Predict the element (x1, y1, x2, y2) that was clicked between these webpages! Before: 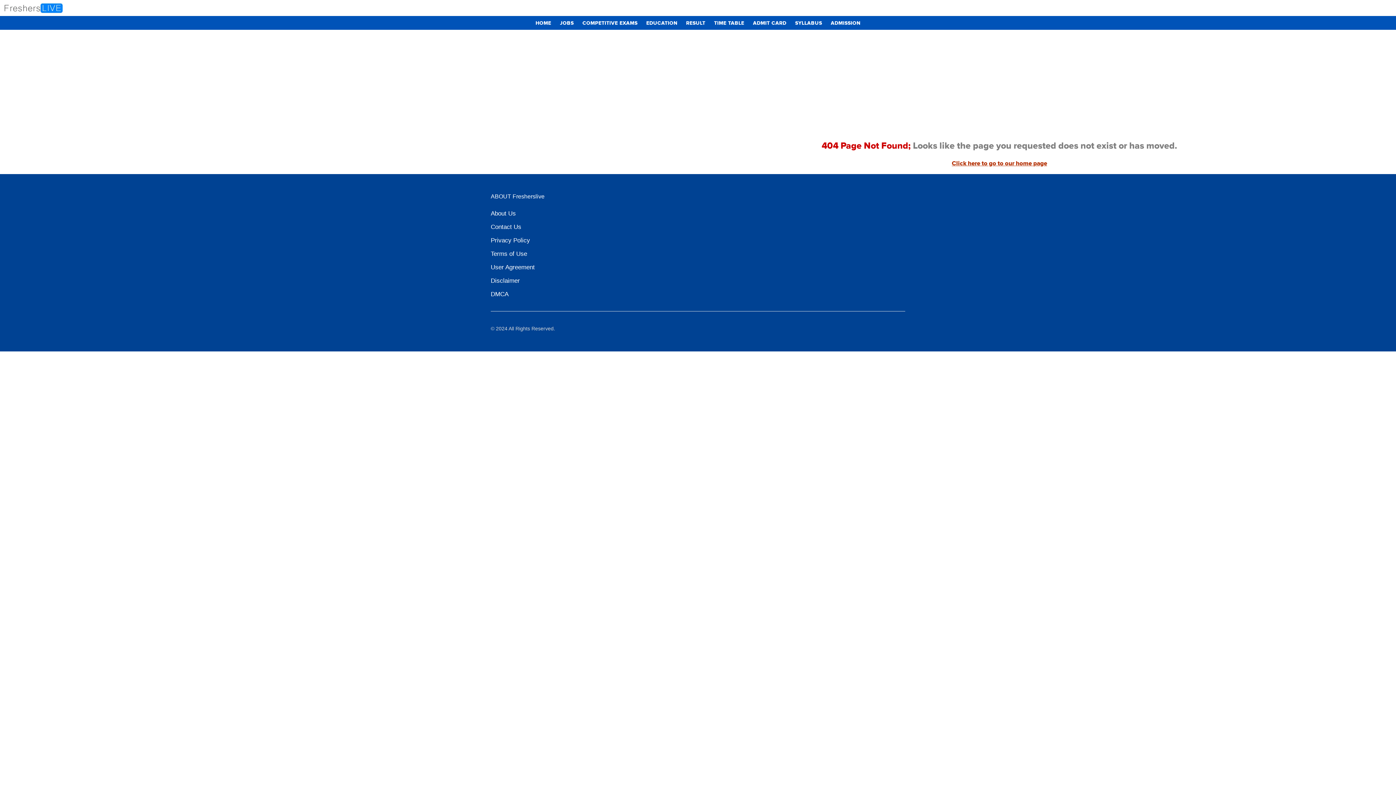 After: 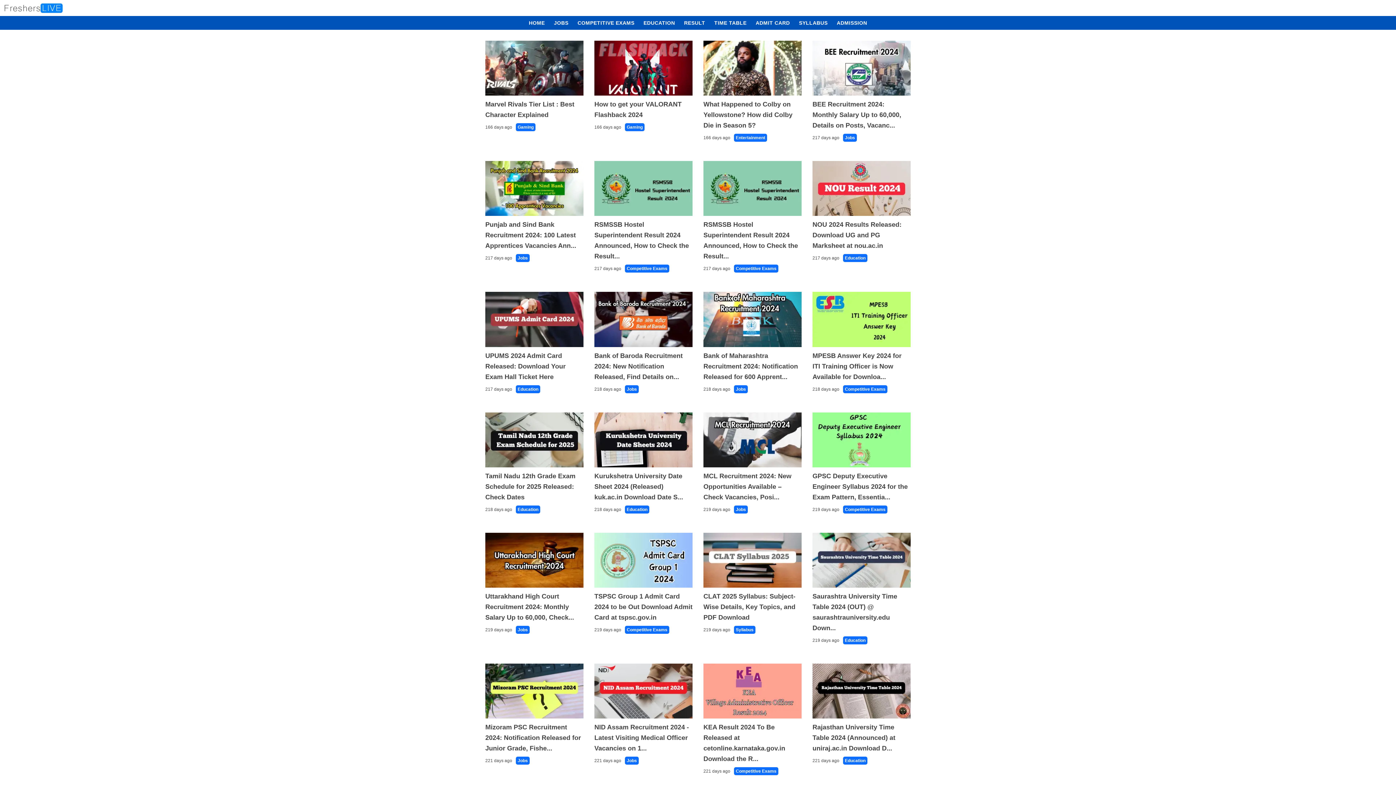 Action: bbox: (952, 160, 1047, 167) label: Click here to go to our home page